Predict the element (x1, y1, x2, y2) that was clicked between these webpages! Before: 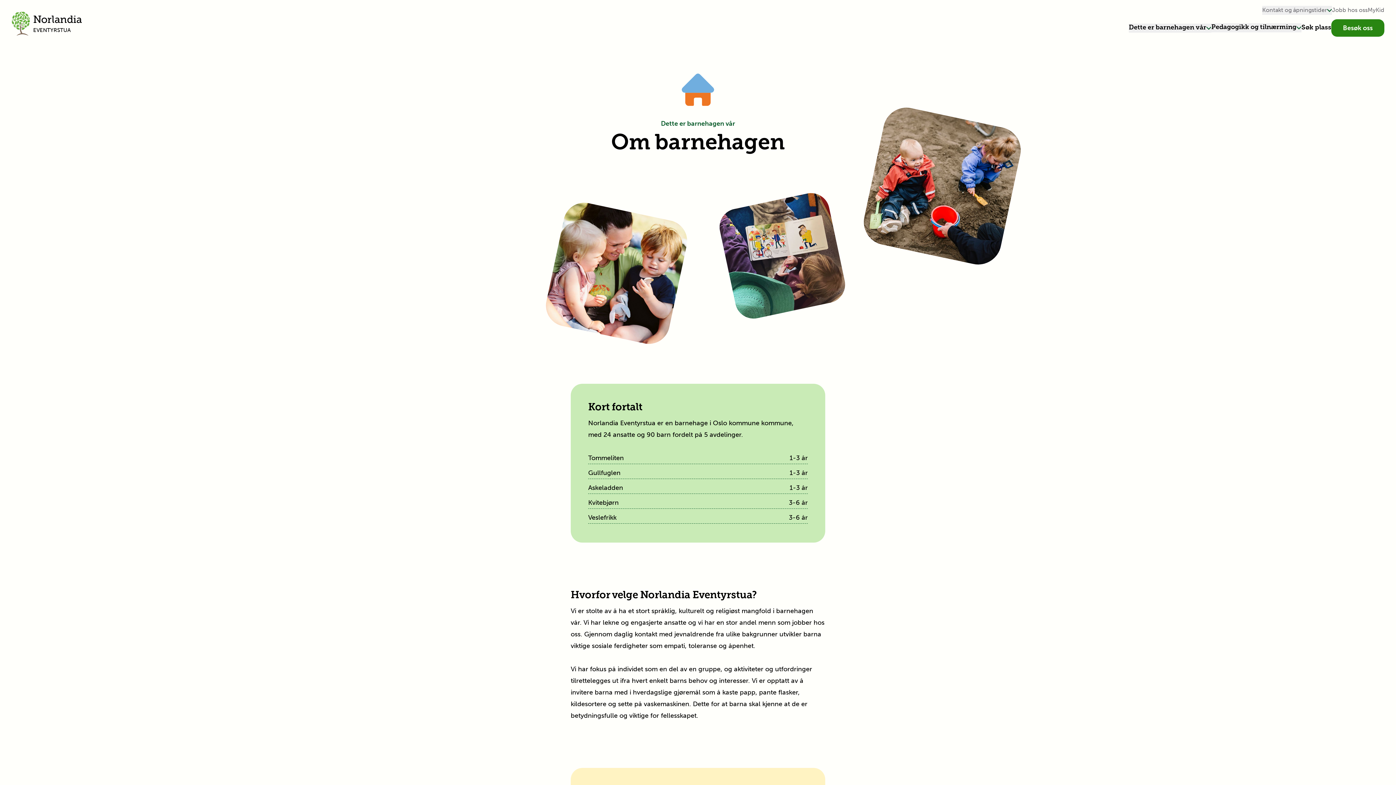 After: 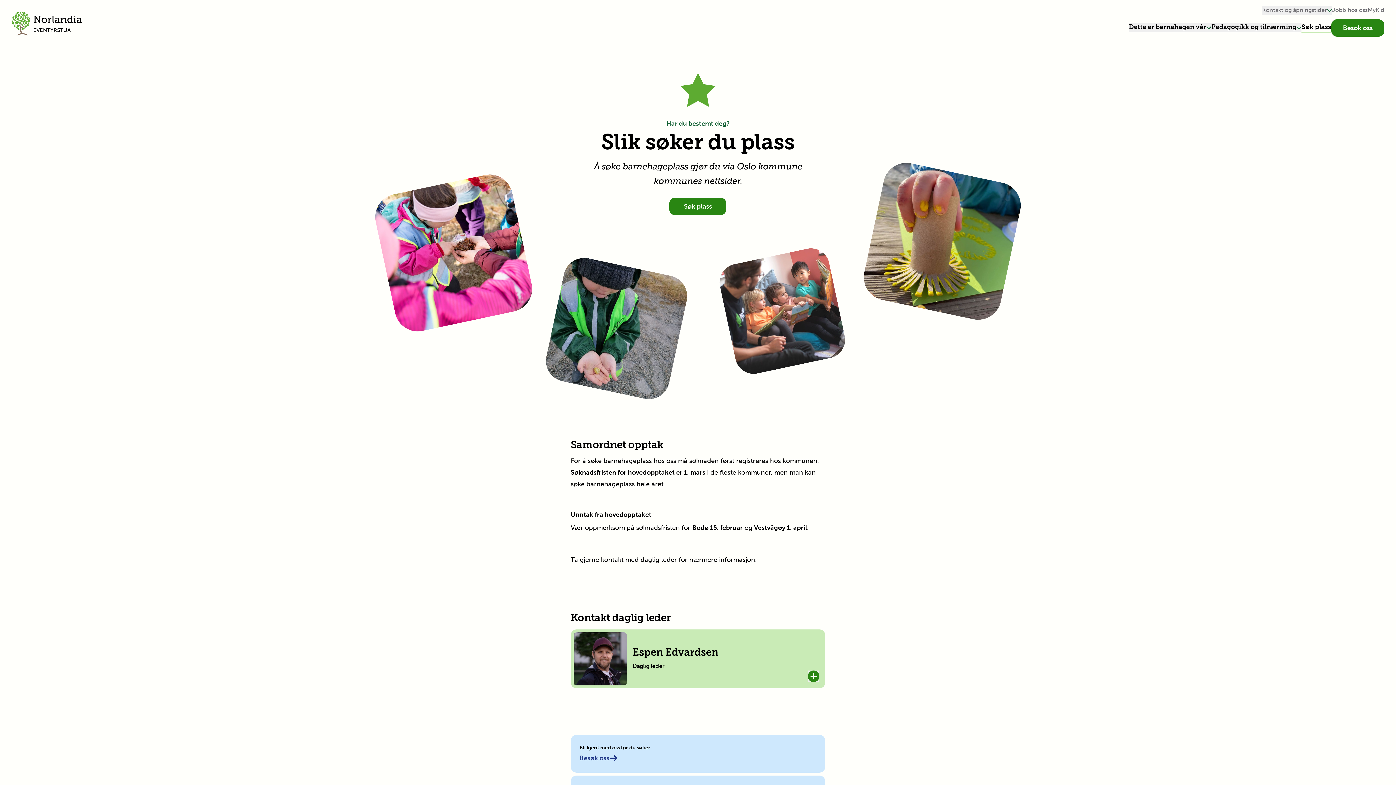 Action: label: Søk plass bbox: (1301, 23, 1331, 32)